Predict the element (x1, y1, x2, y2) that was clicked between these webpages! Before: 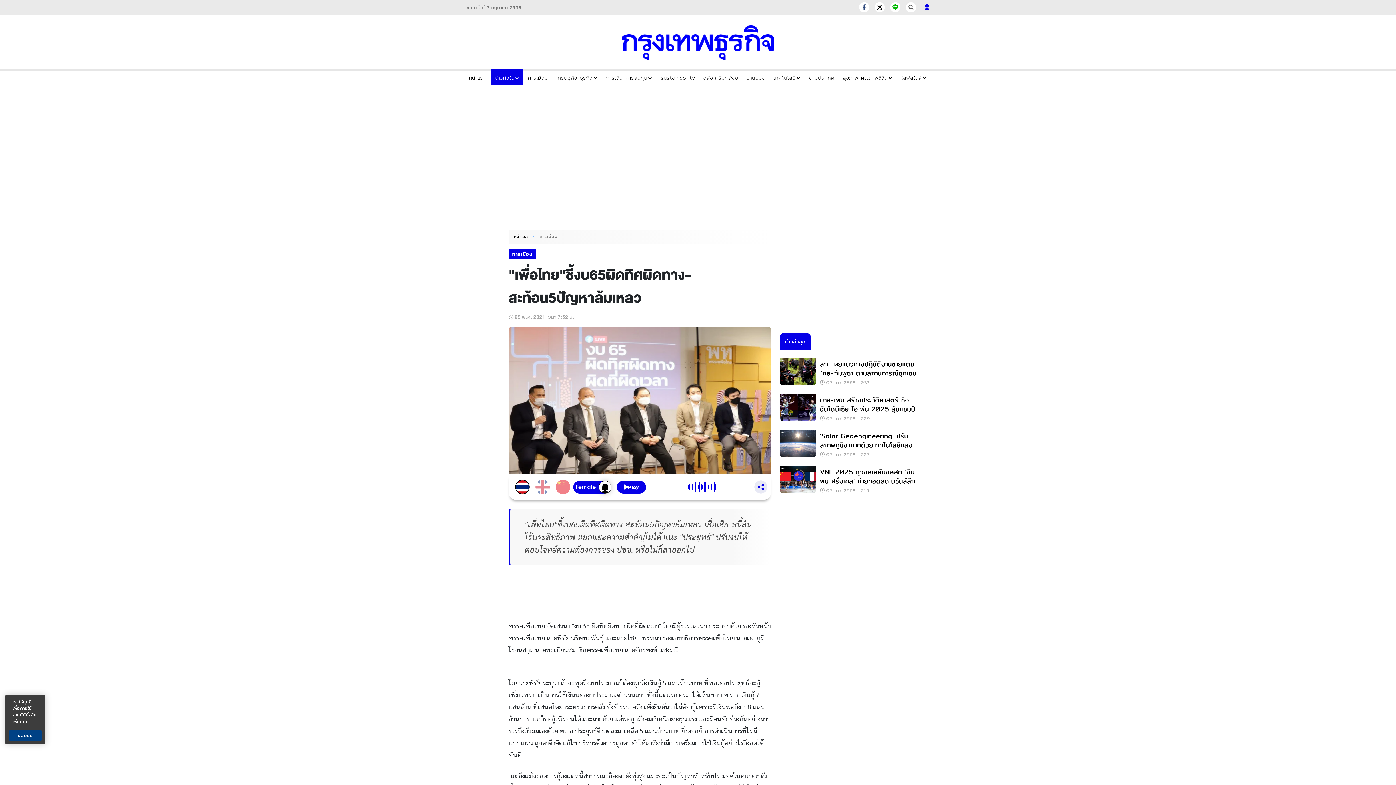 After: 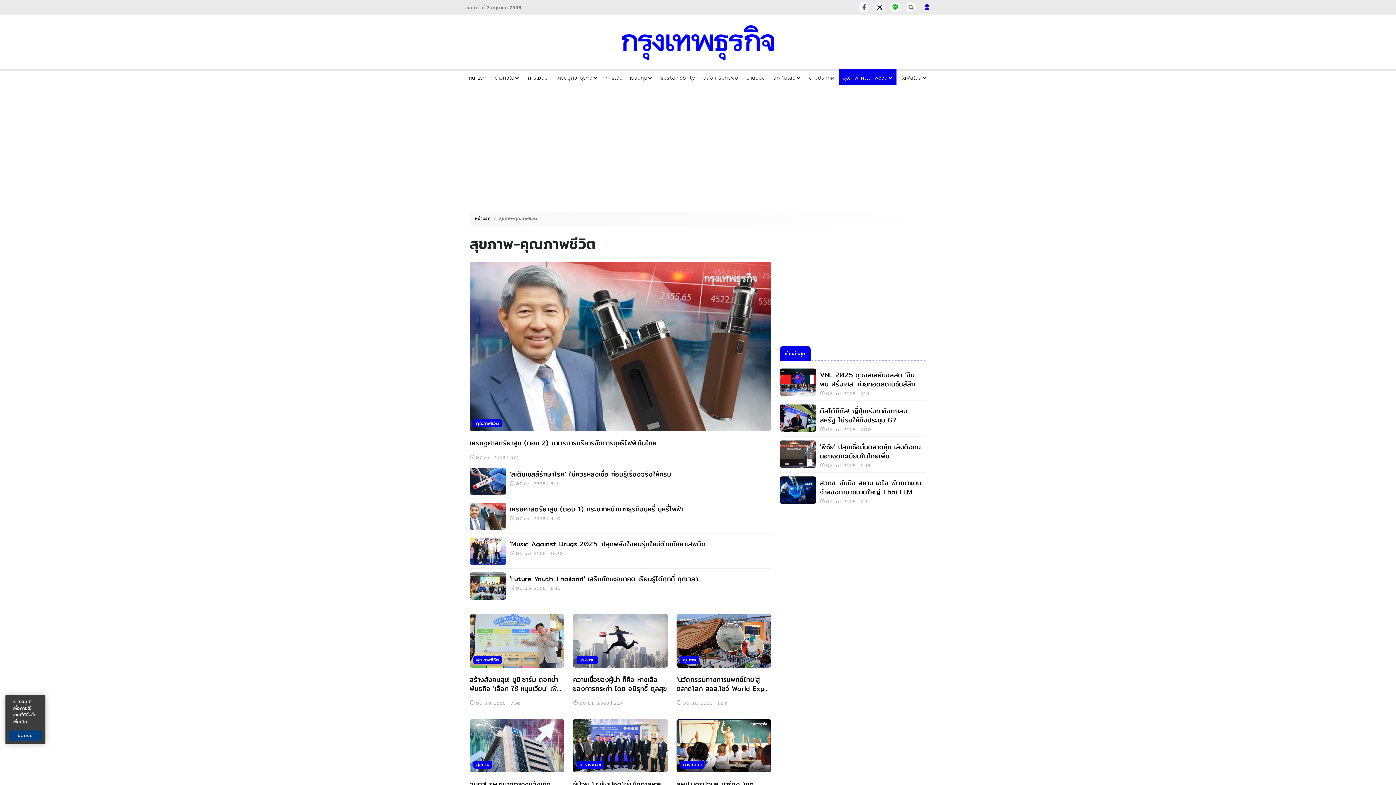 Action: label: สุขภาพ-คุณภาพชีวิต bbox: (842, 73, 893, 81)